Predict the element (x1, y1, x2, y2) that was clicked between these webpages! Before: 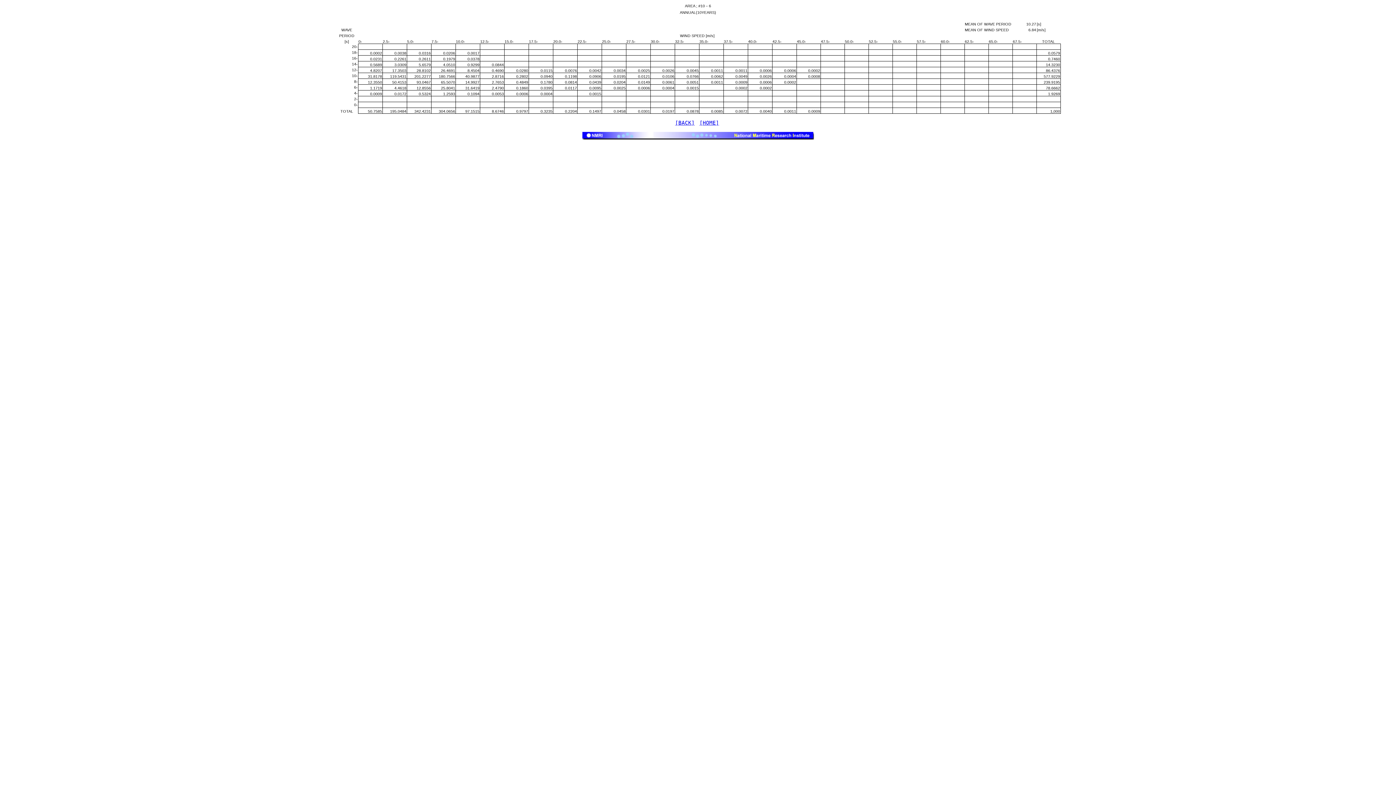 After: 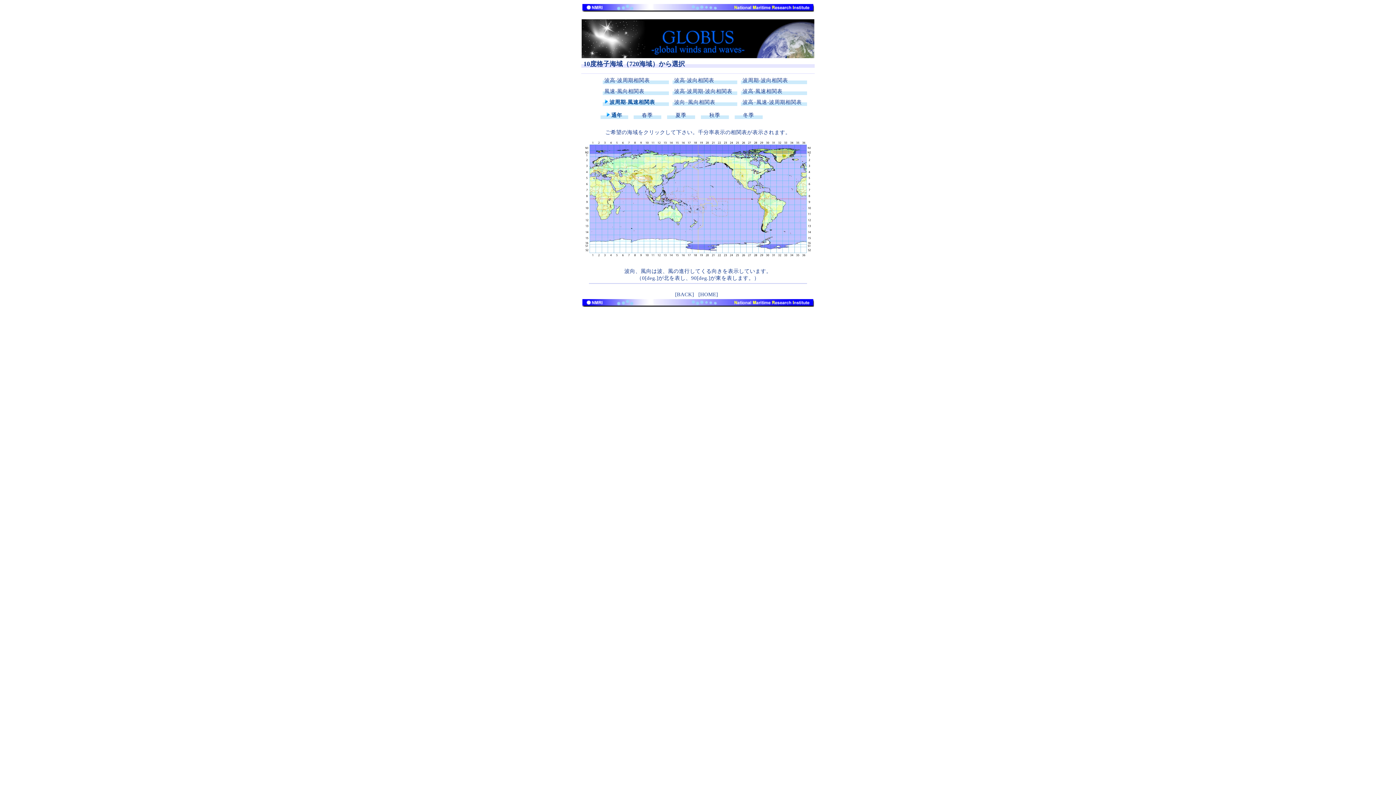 Action: label: [BACK] bbox: (675, 119, 694, 125)